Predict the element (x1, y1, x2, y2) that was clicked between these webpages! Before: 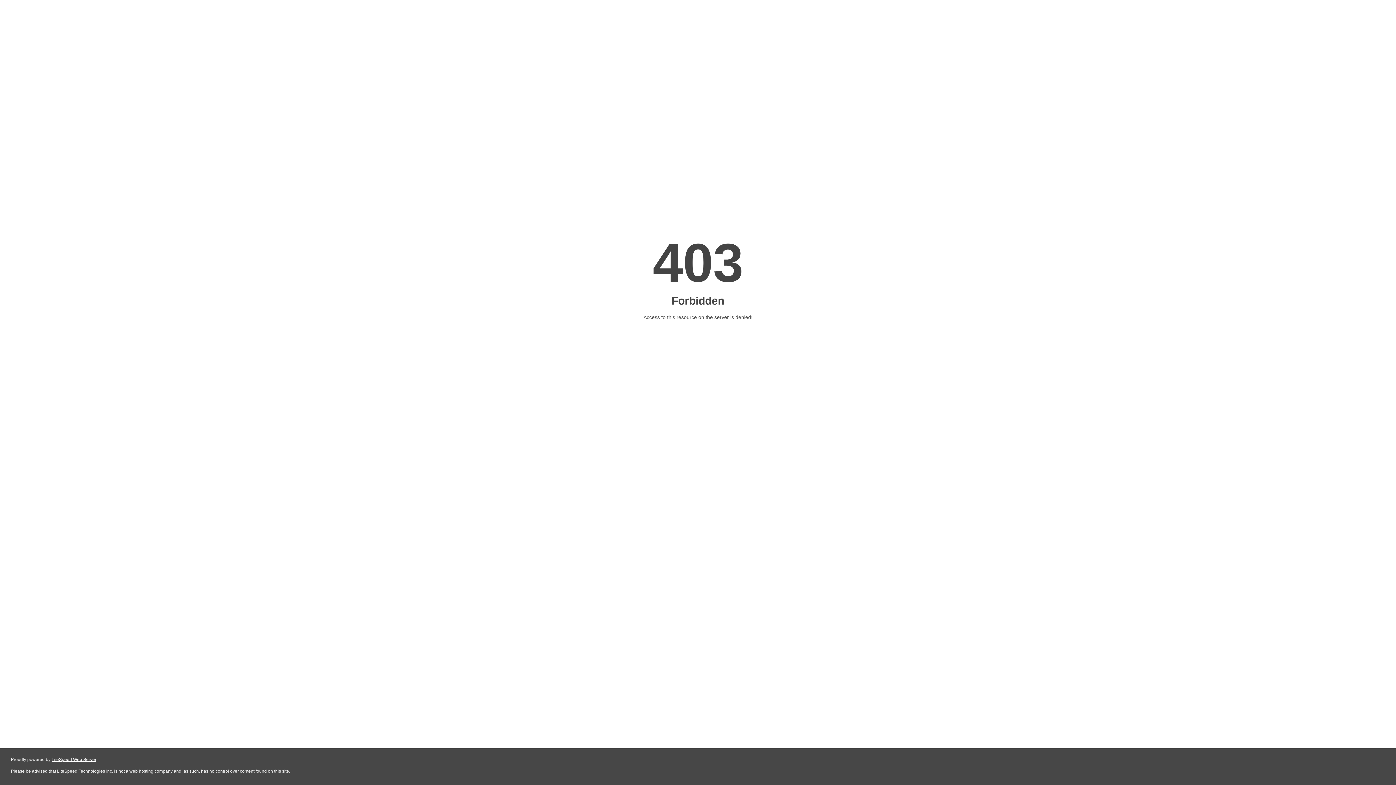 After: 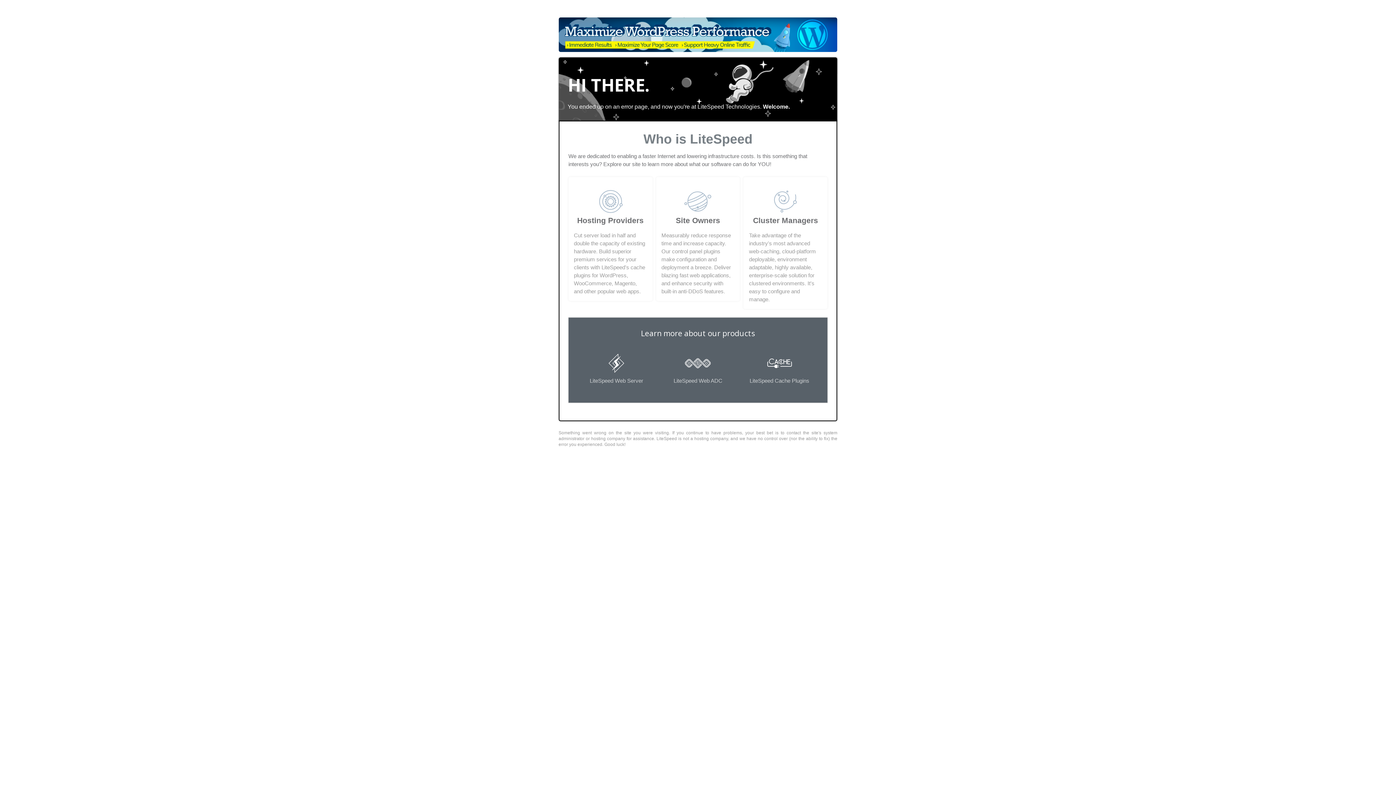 Action: bbox: (51, 757, 96, 762) label: LiteSpeed Web Server